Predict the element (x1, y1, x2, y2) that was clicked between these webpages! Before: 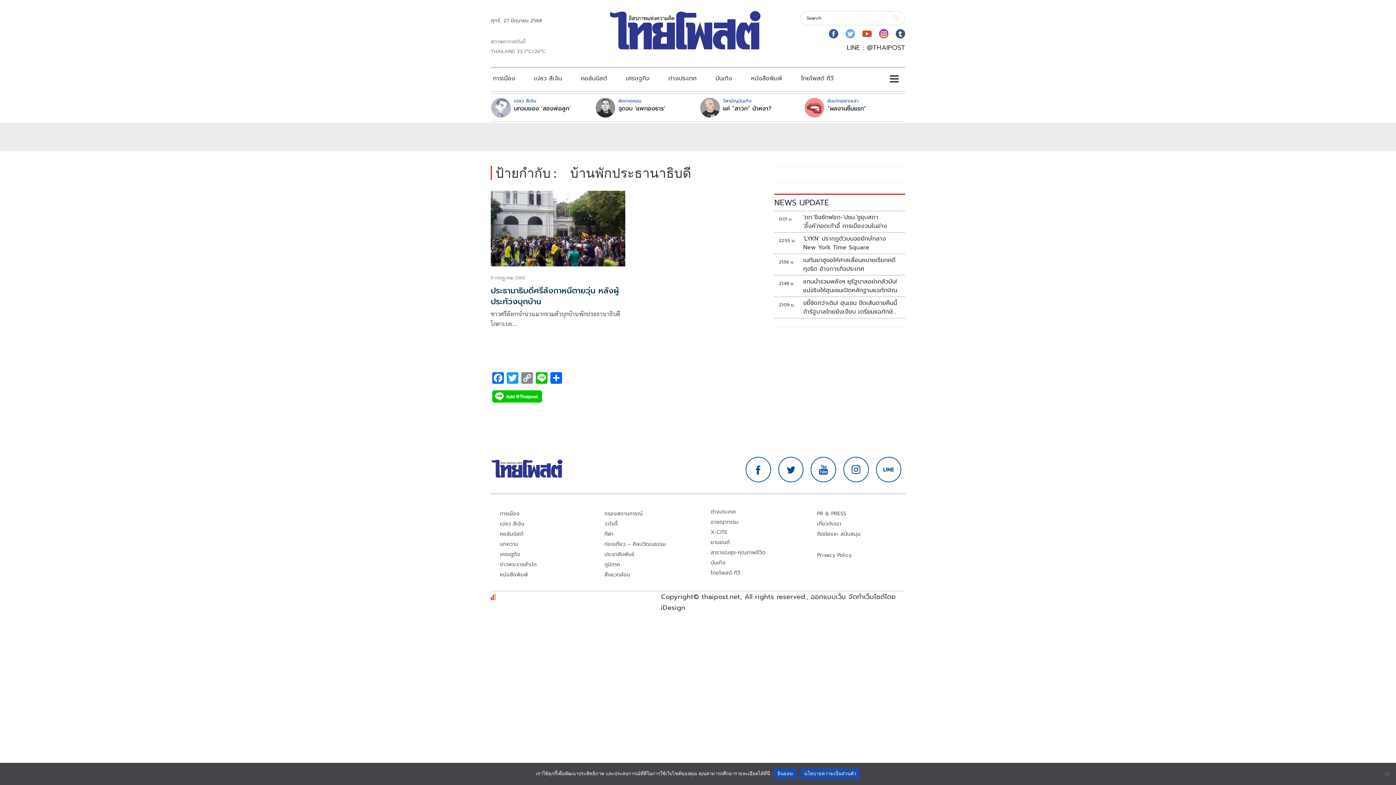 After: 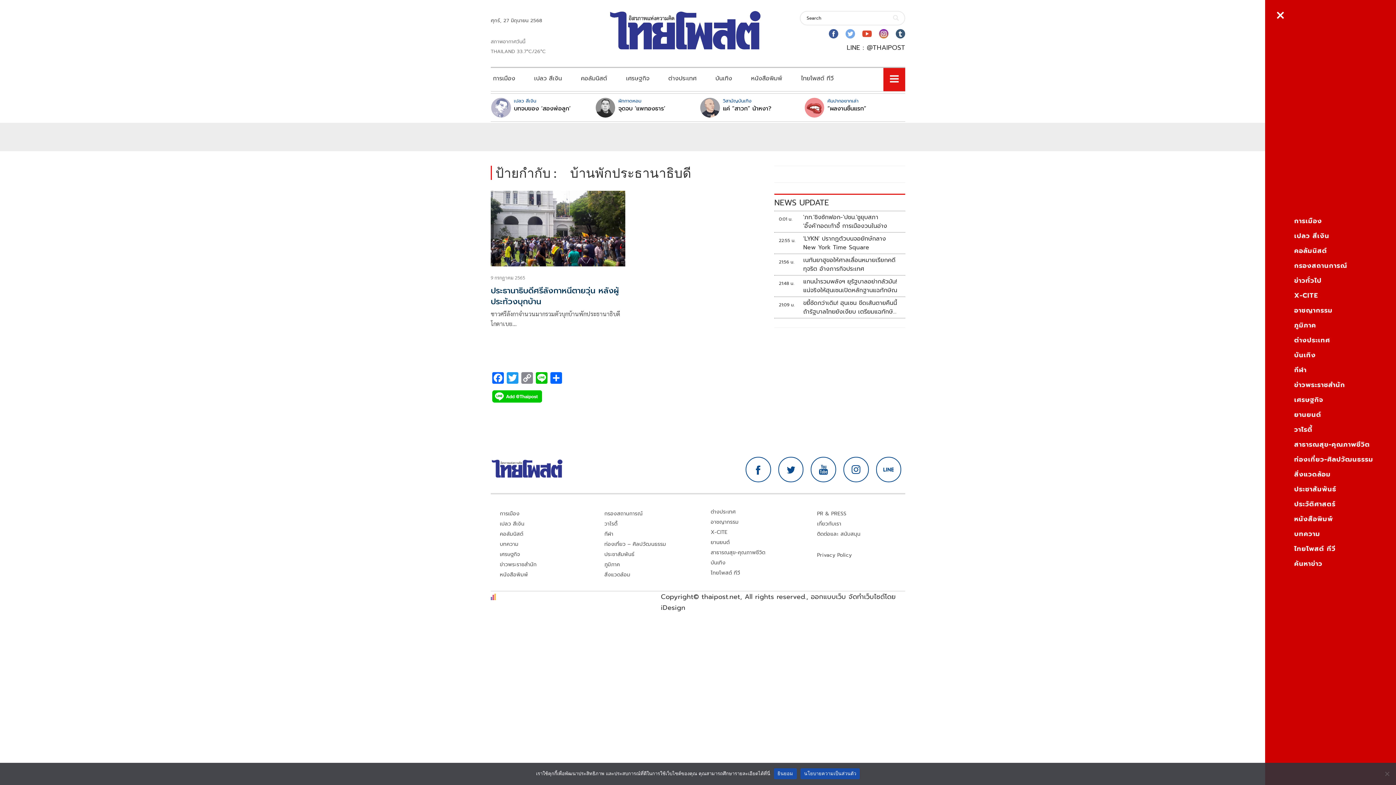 Action: bbox: (883, 68, 905, 91)